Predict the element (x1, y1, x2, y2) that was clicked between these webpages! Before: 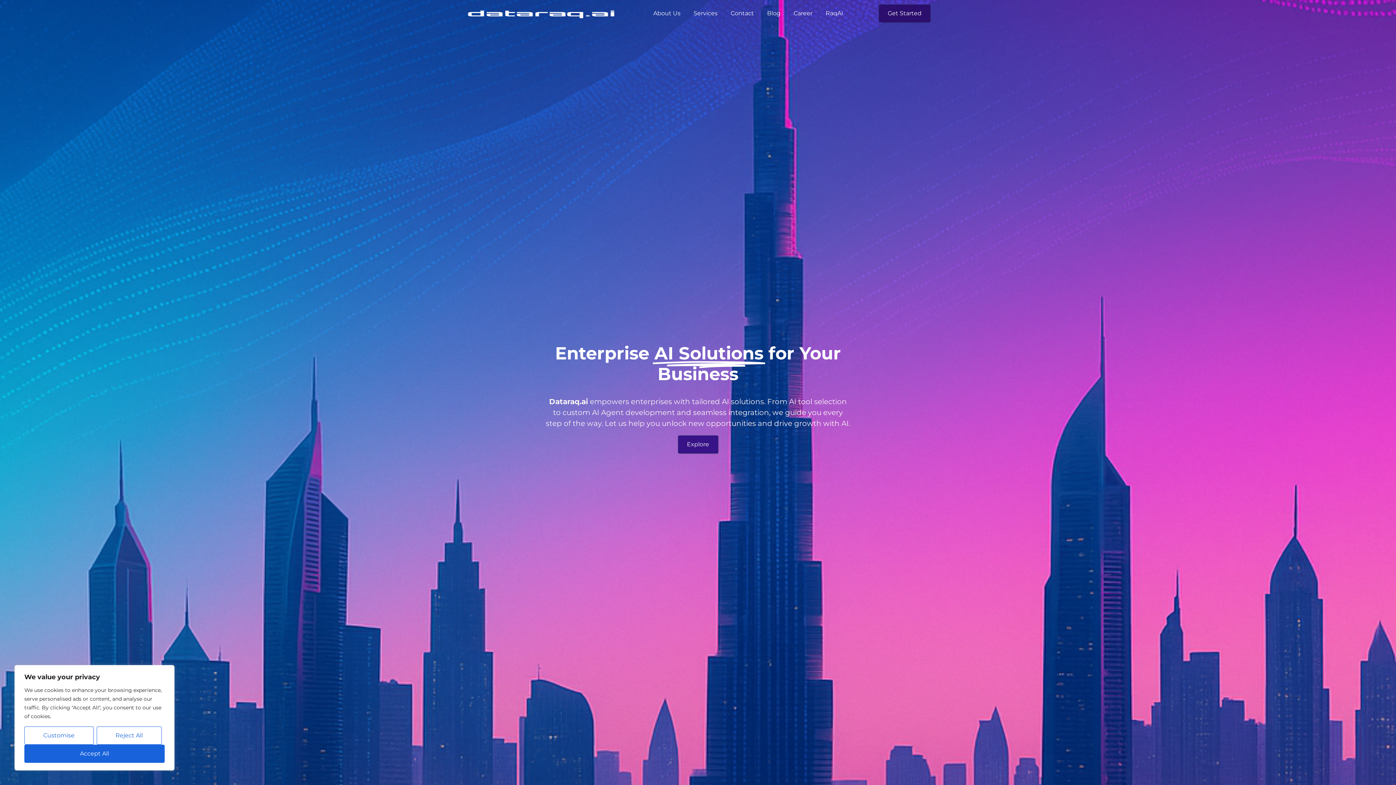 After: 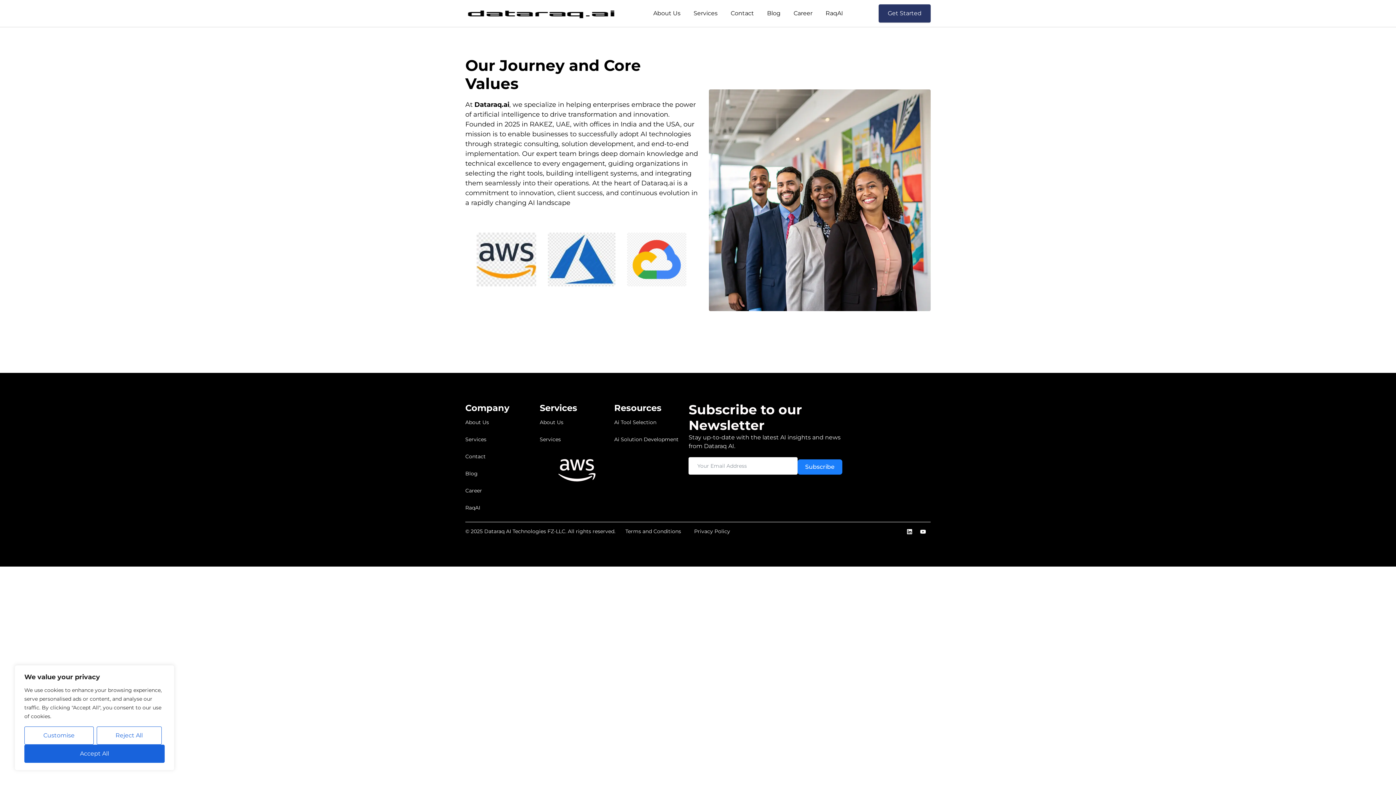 Action: bbox: (646, 4, 687, 22) label: About Us